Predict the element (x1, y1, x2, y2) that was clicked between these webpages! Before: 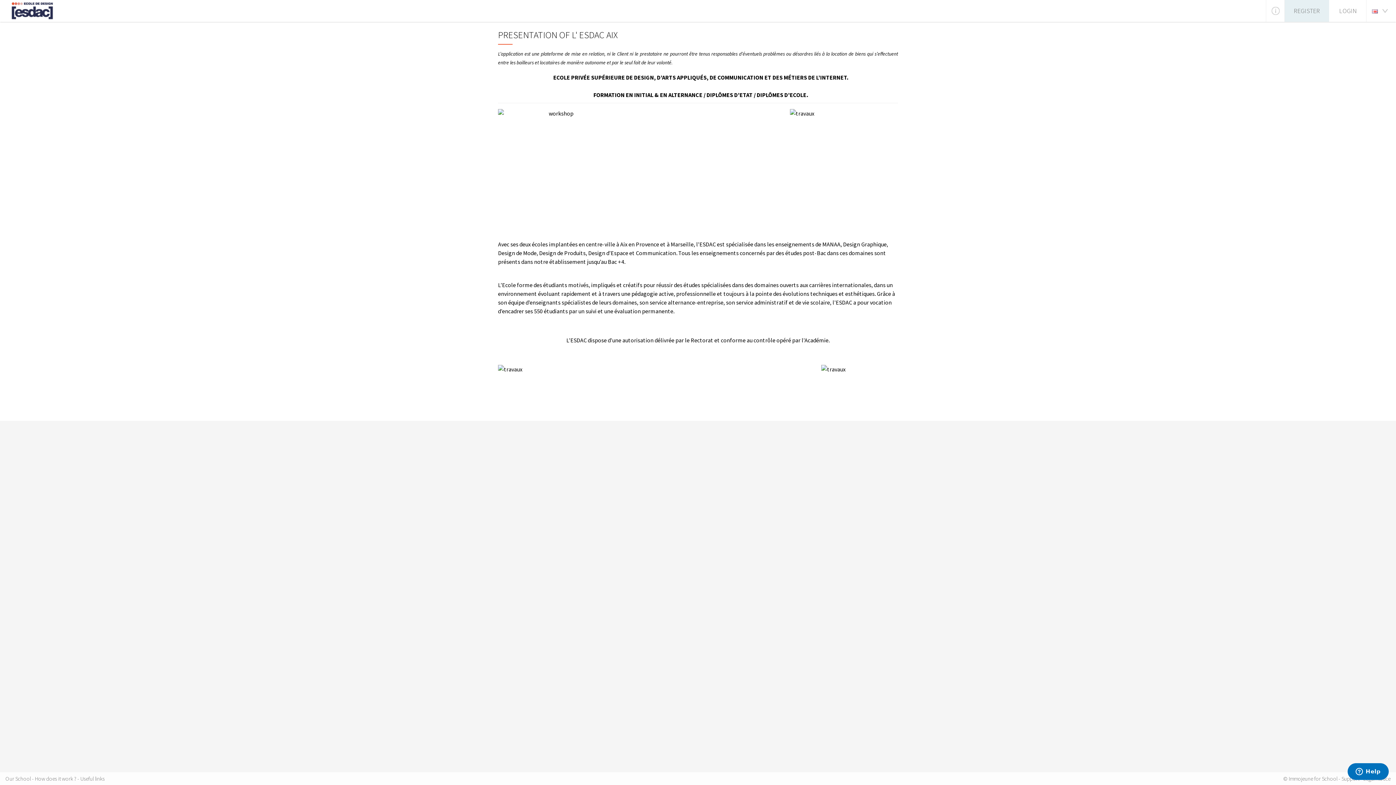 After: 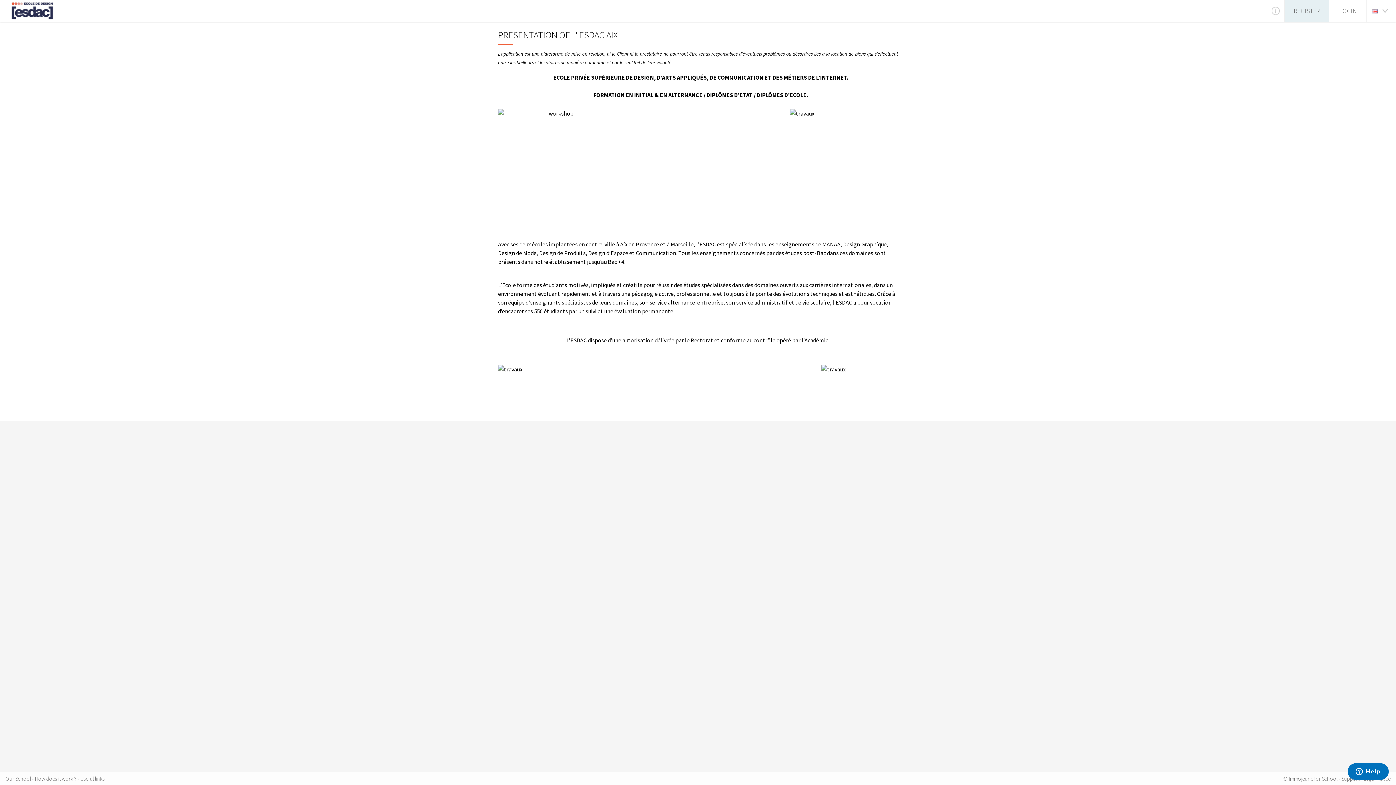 Action: label: Our School bbox: (5, 775, 30, 782)